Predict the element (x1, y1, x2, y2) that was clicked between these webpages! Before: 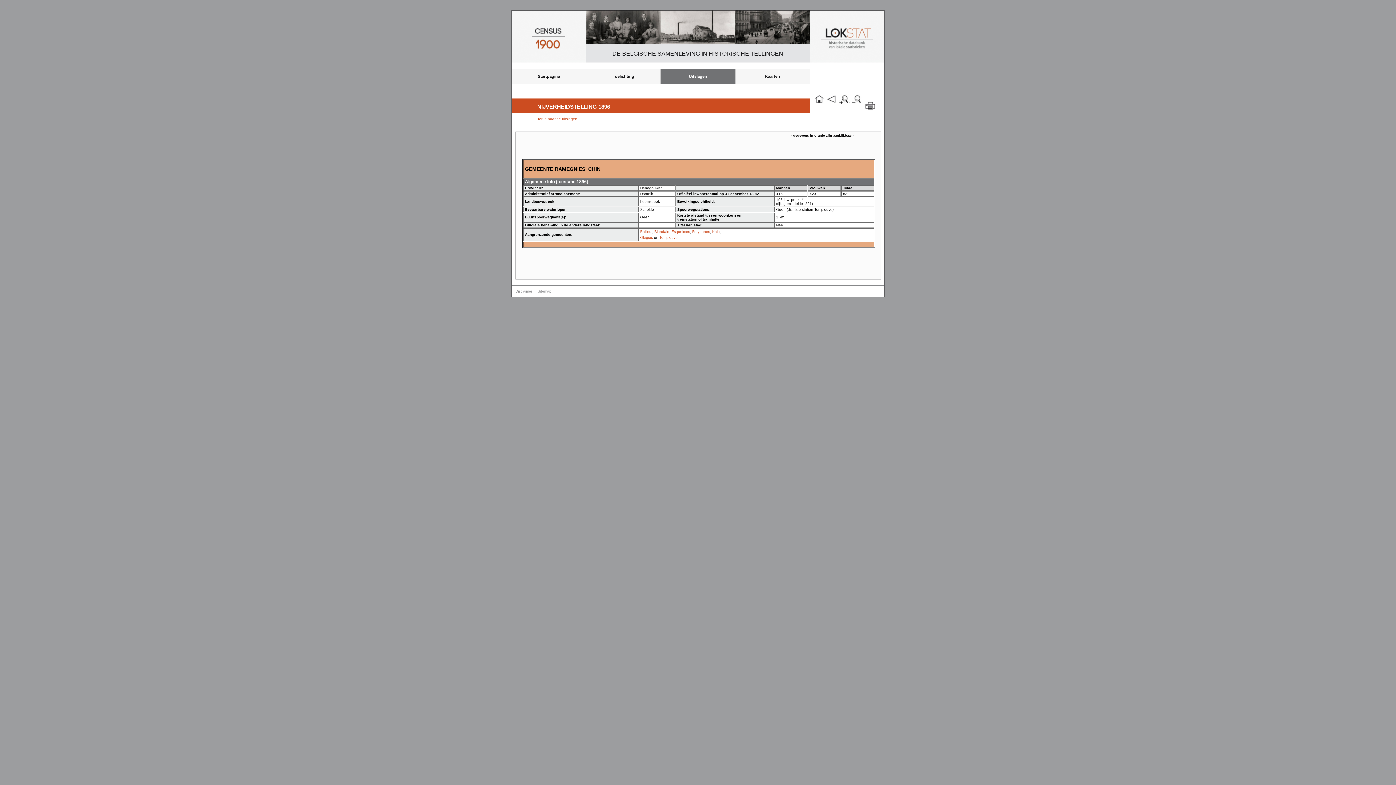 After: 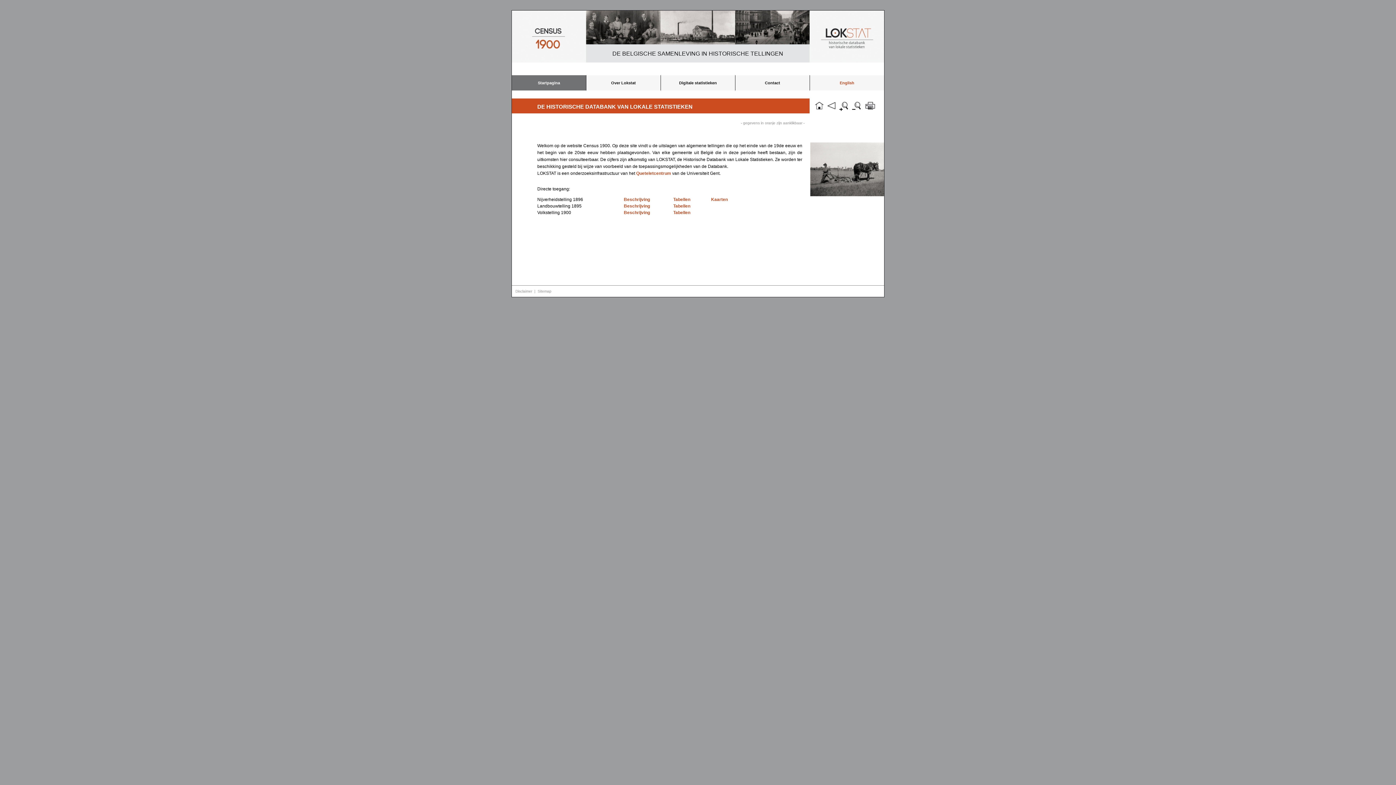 Action: label: Startpagina bbox: (512, 68, 586, 84)